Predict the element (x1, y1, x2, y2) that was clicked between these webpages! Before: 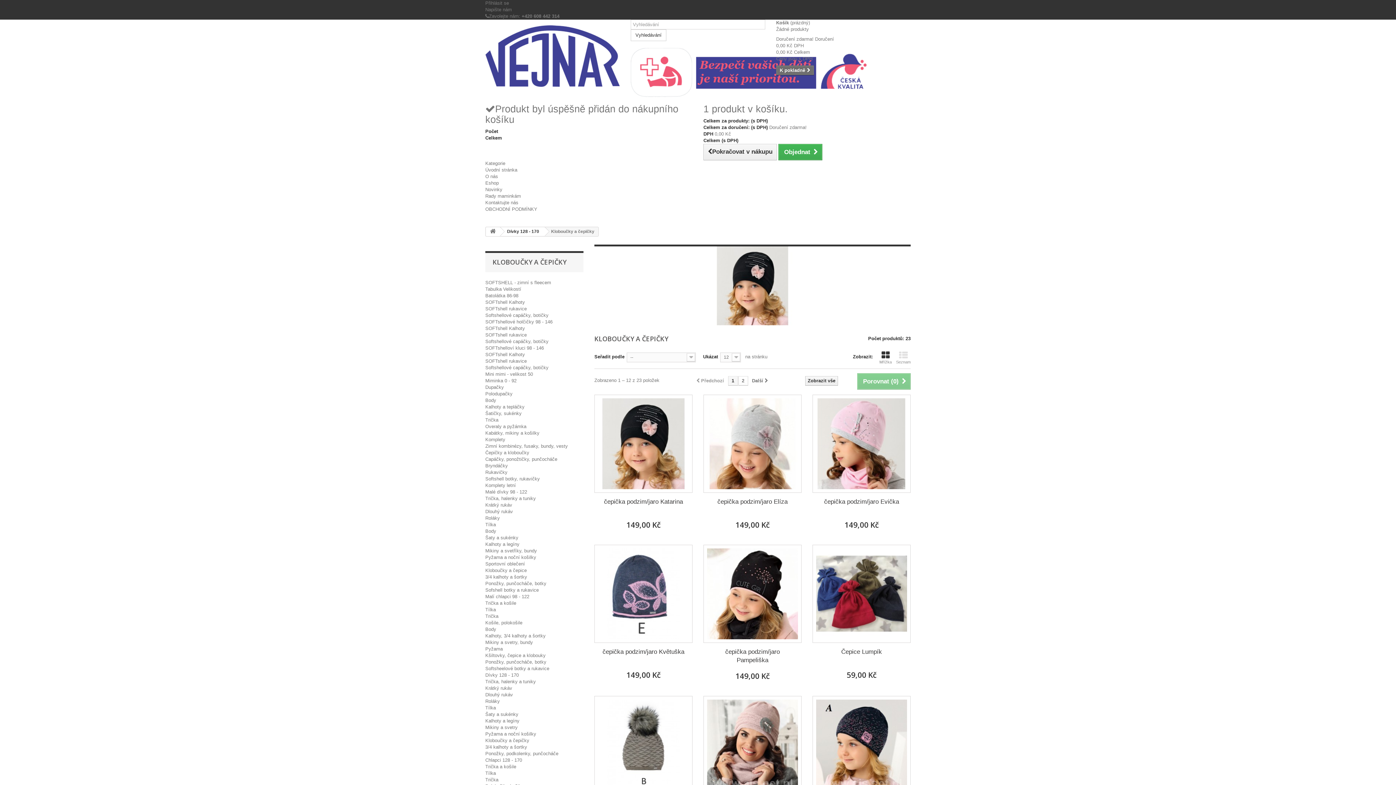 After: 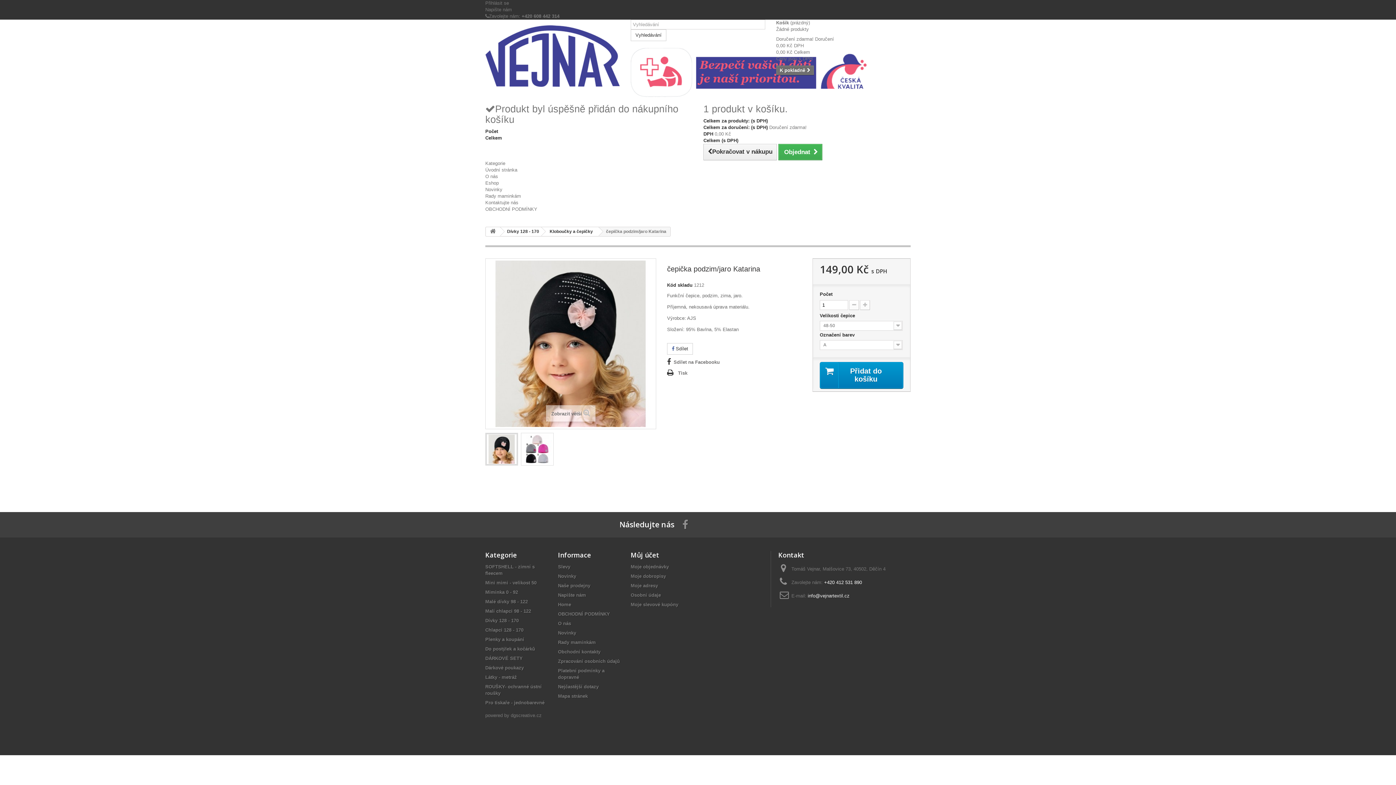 Action: bbox: (598, 398, 689, 489)